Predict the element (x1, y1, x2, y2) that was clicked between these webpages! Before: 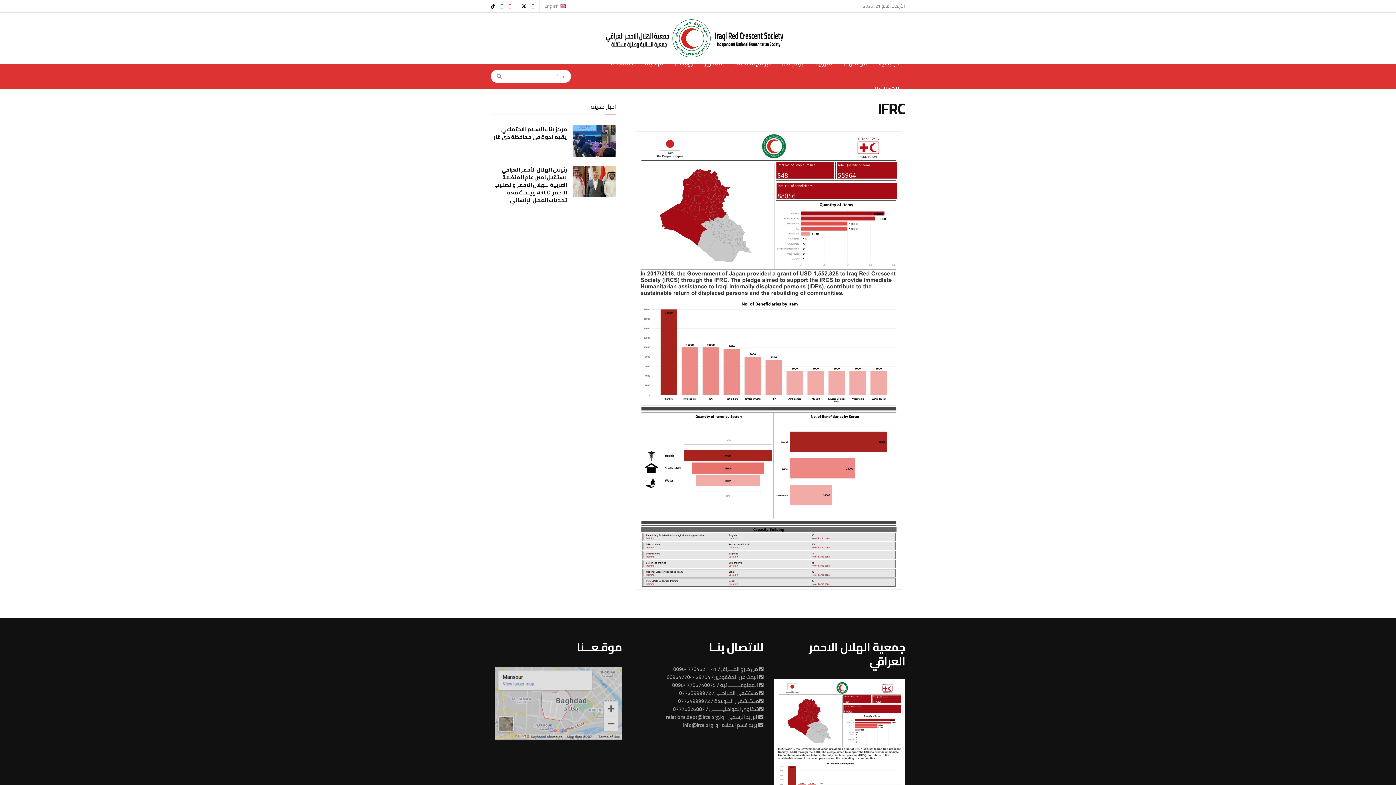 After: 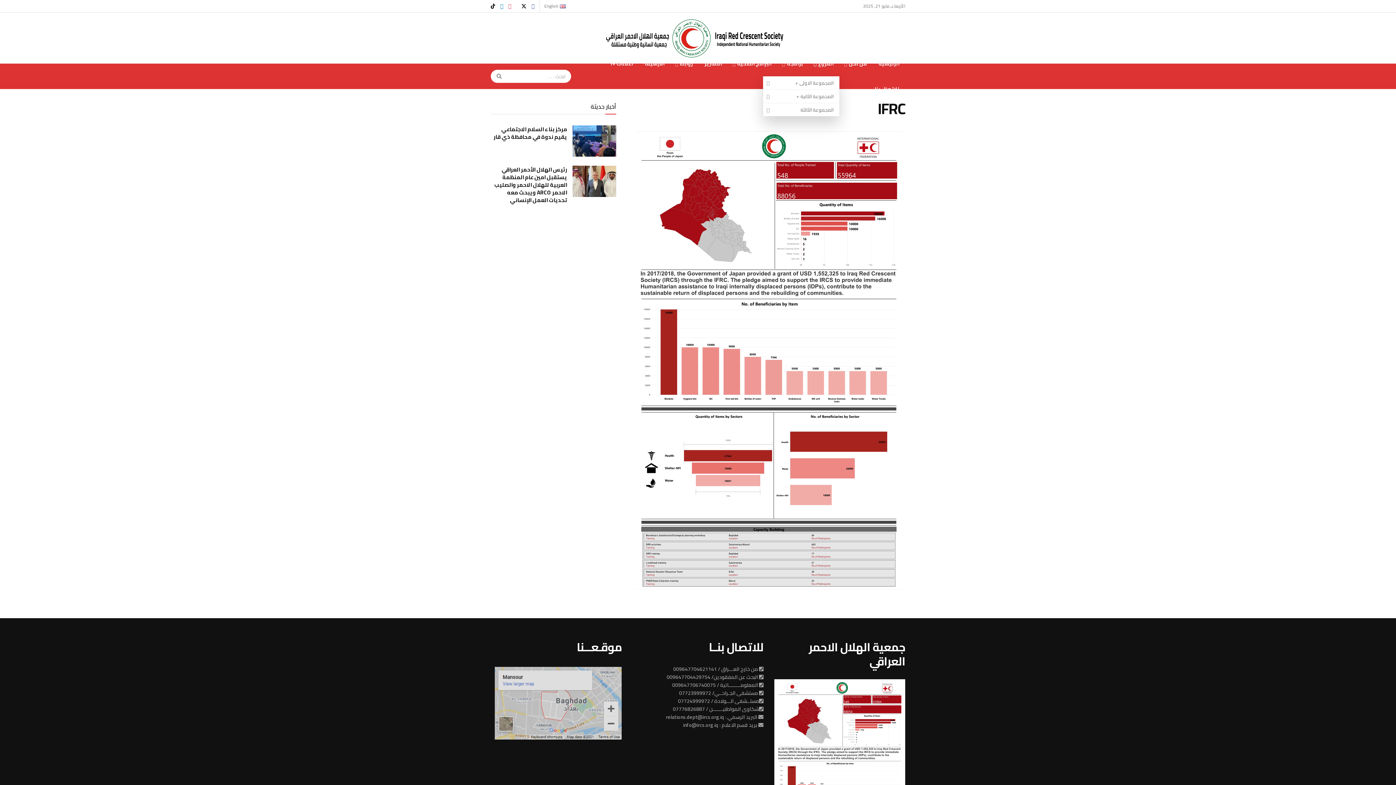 Action: bbox: (809, 50, 839, 76) label: الفروع